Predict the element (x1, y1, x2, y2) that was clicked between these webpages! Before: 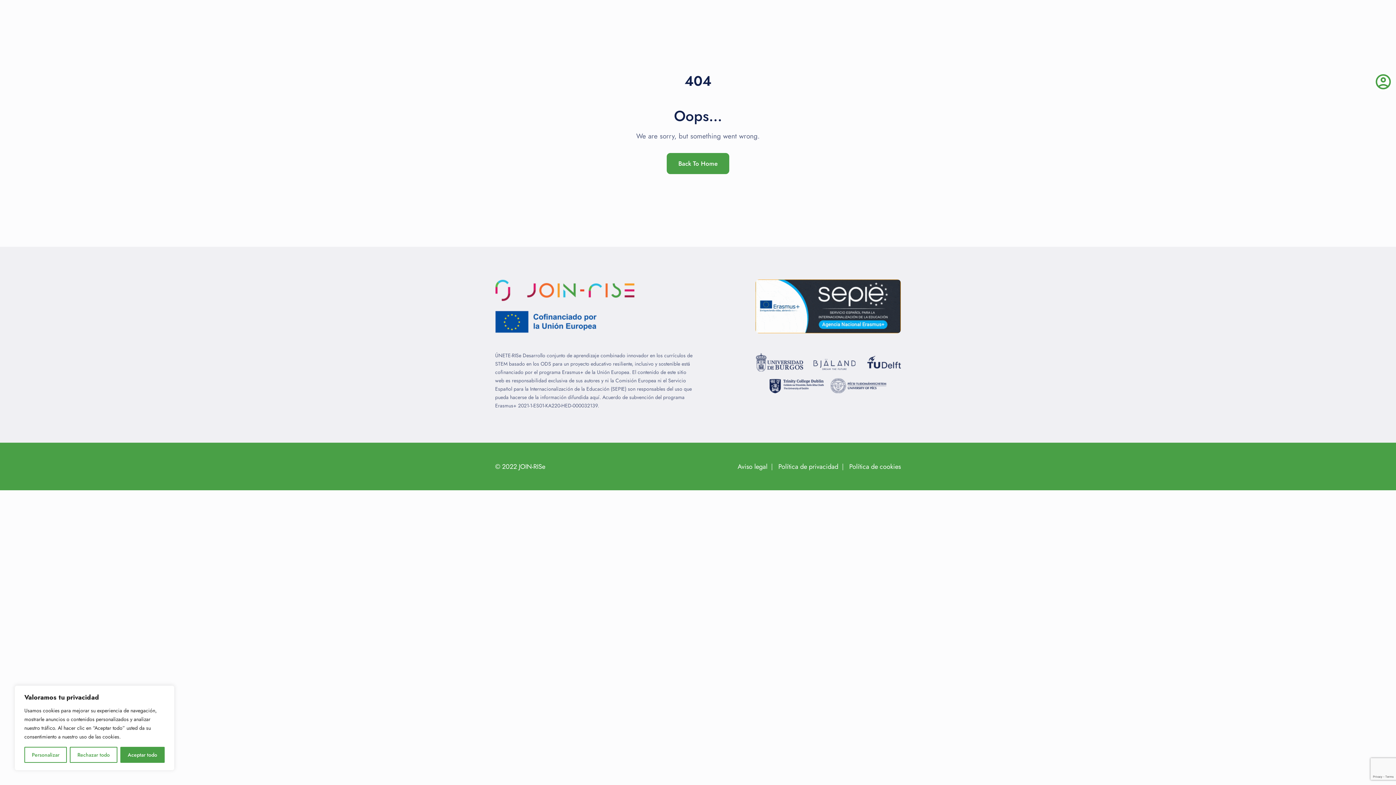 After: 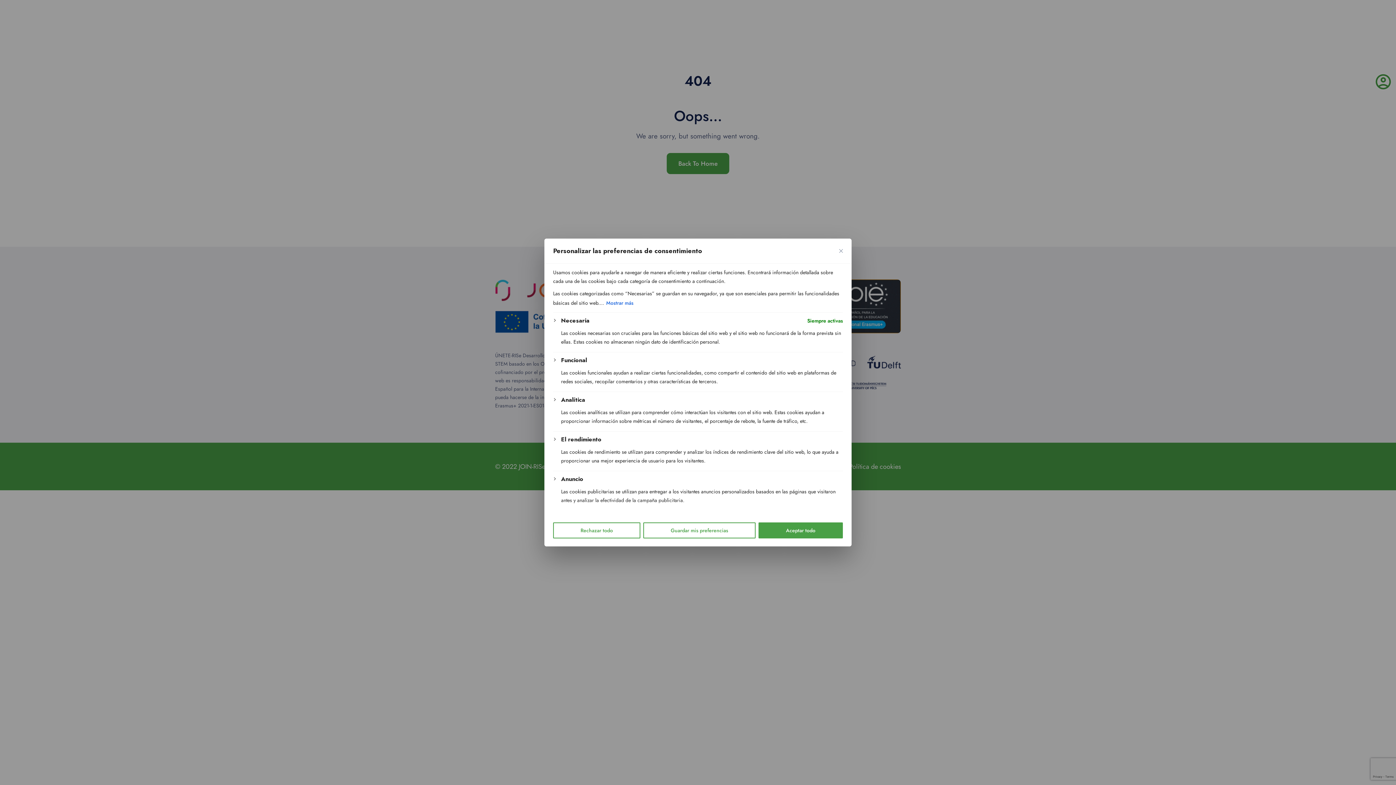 Action: label: Personalizar bbox: (24, 747, 67, 763)